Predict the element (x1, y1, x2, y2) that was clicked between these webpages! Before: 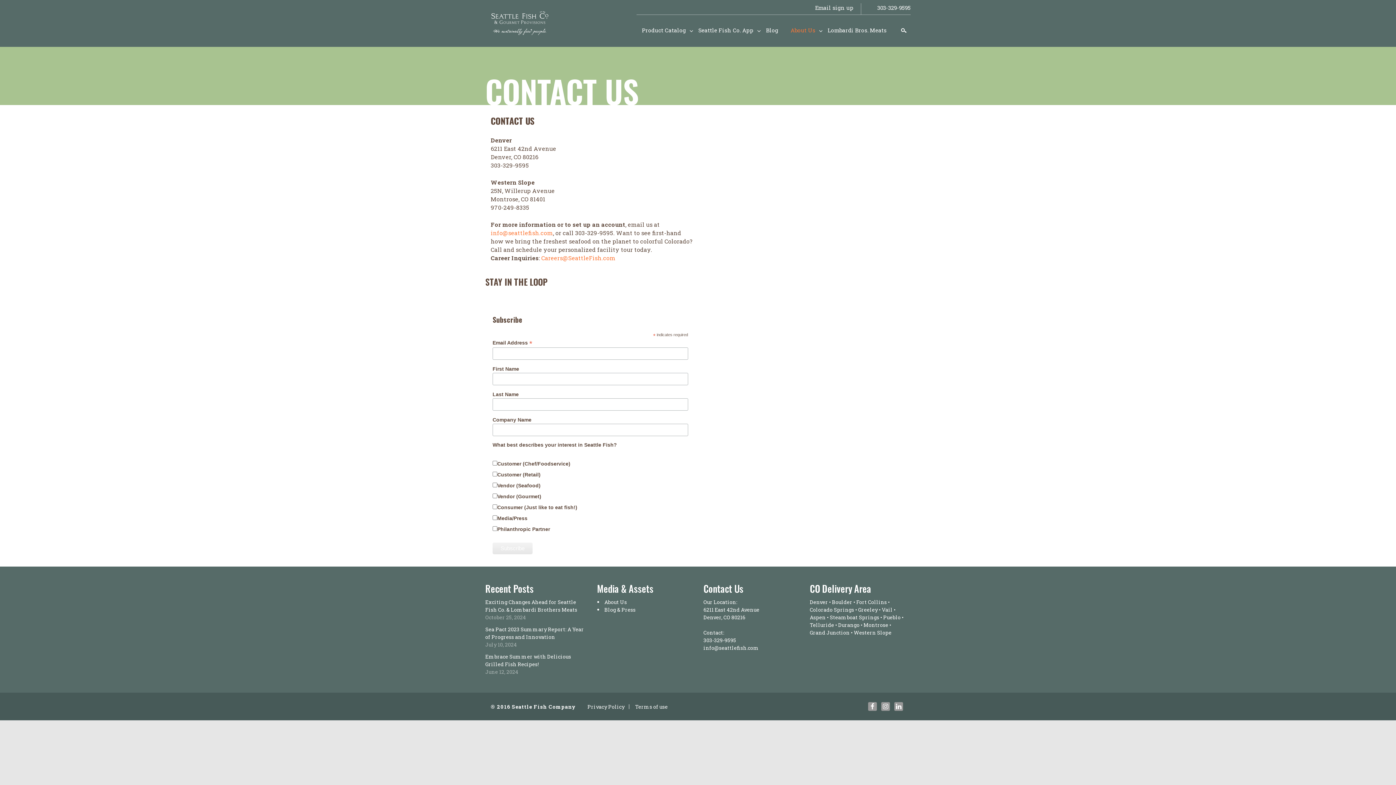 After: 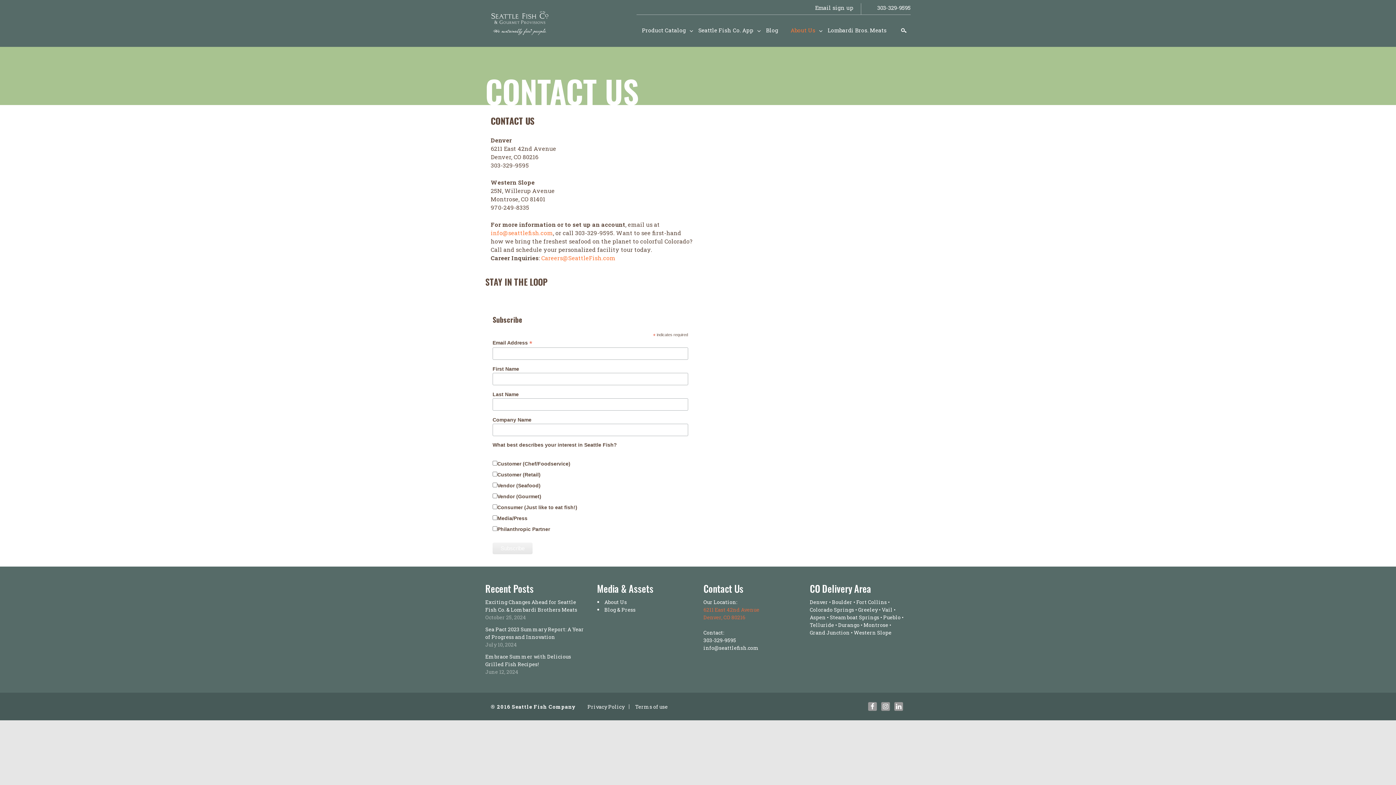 Action: bbox: (703, 606, 759, 621) label: 6211 East 42nd Avenue
Denver, CO 80216